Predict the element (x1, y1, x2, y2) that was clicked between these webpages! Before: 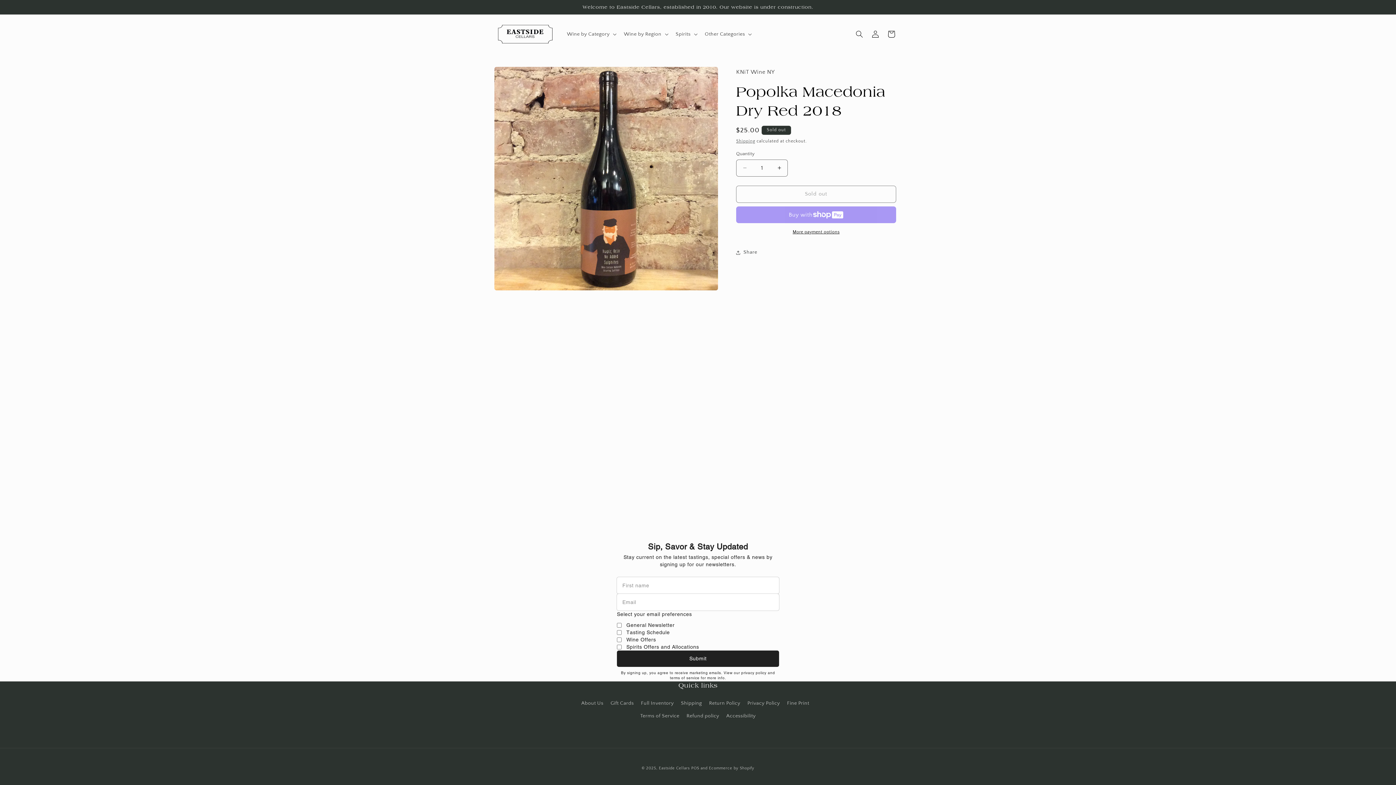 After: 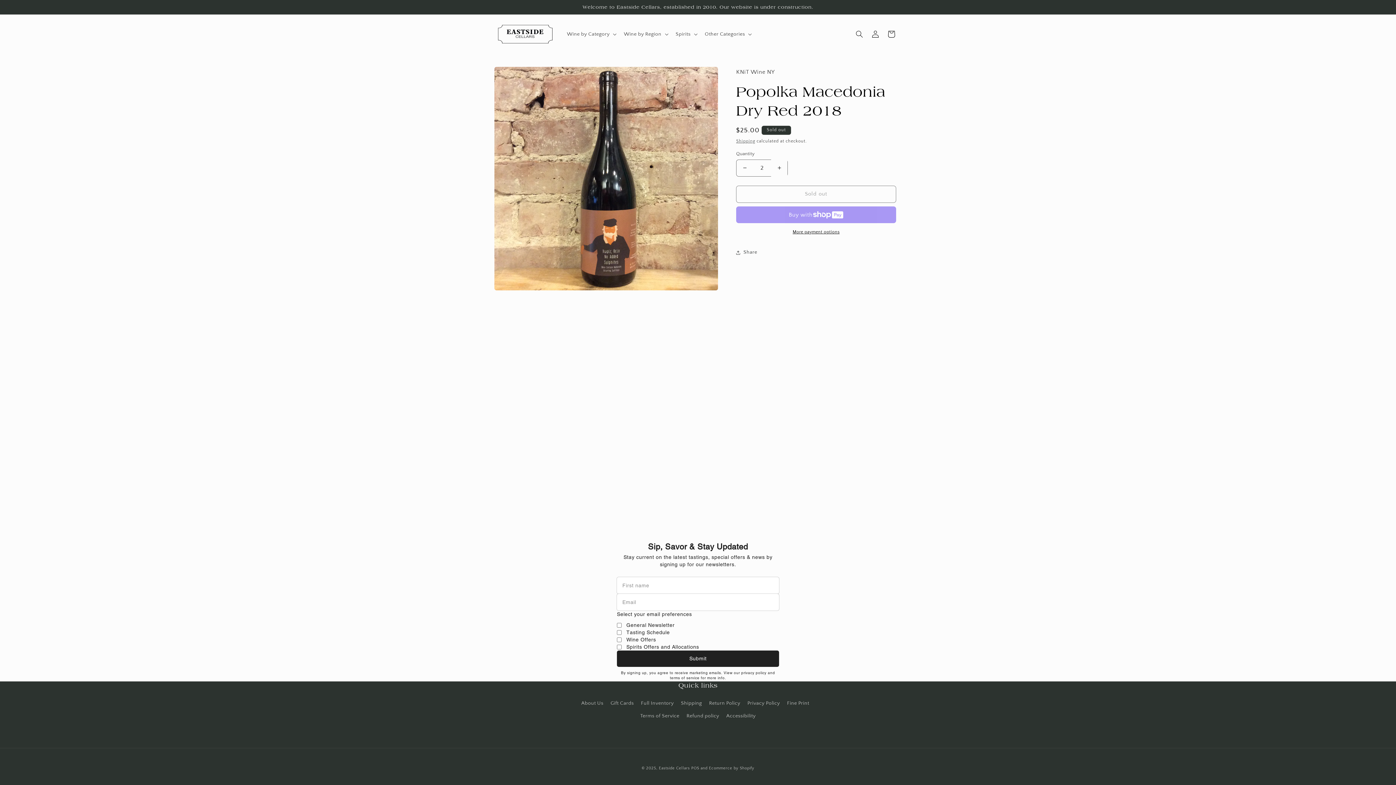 Action: label: Increase quantity for Popolka Macedonia Dry Red 2018 bbox: (771, 159, 787, 176)